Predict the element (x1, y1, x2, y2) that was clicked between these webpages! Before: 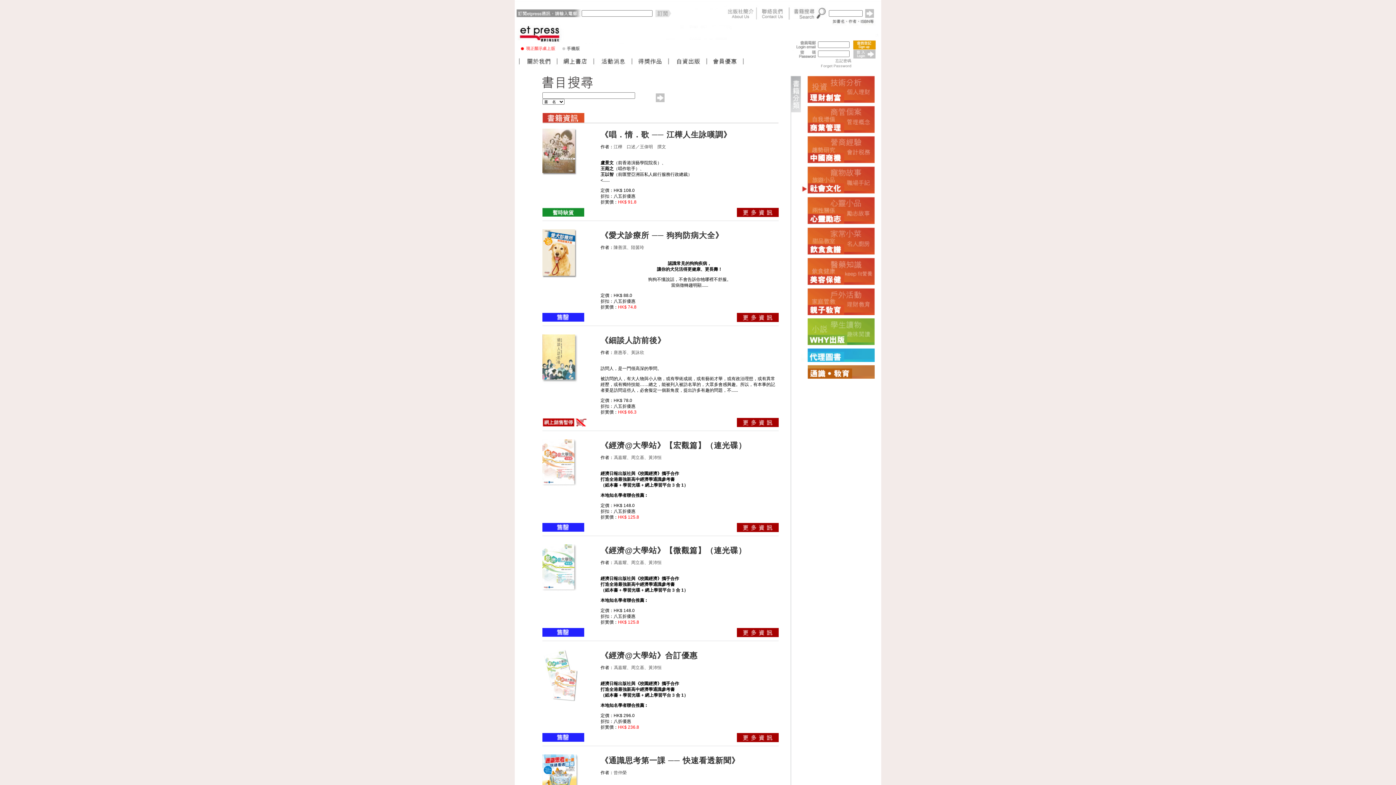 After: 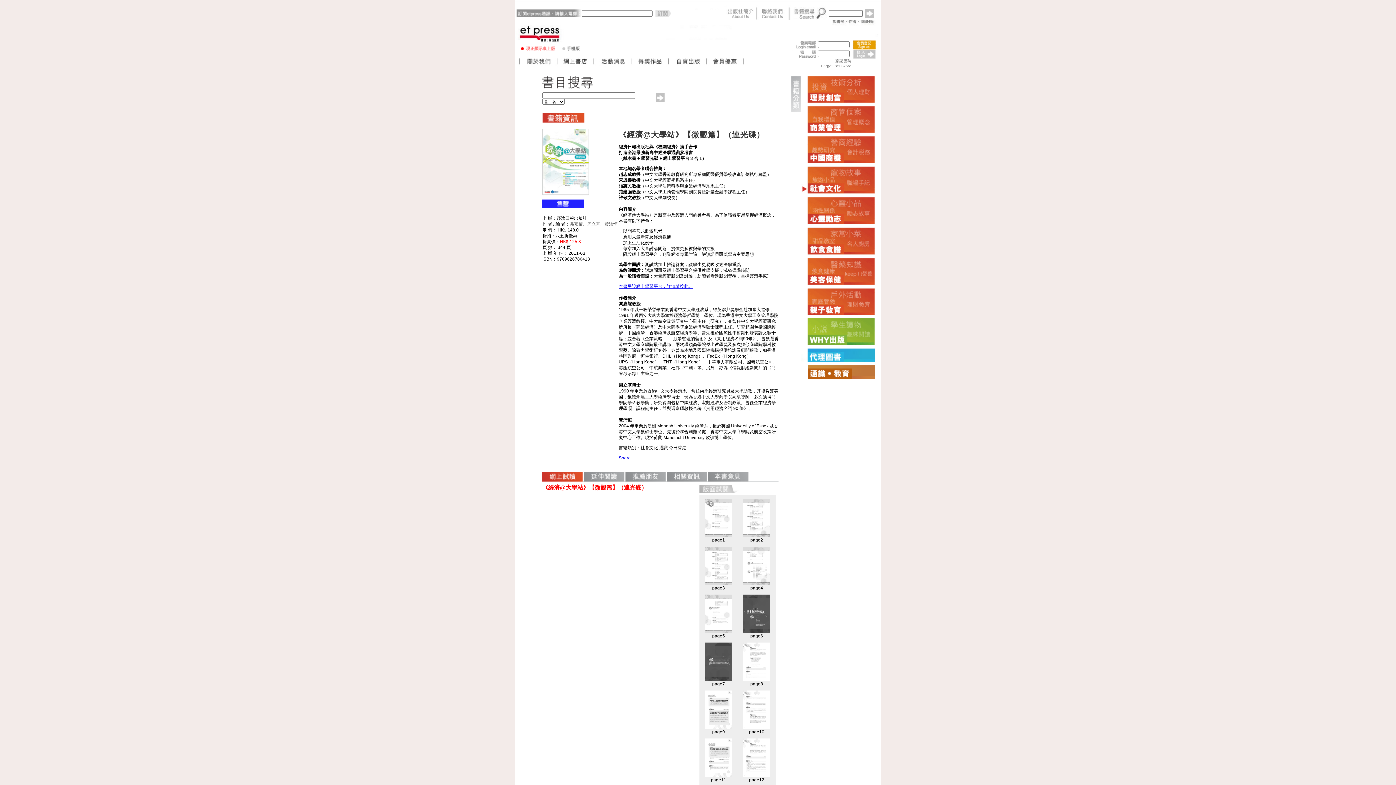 Action: bbox: (737, 632, 778, 638)